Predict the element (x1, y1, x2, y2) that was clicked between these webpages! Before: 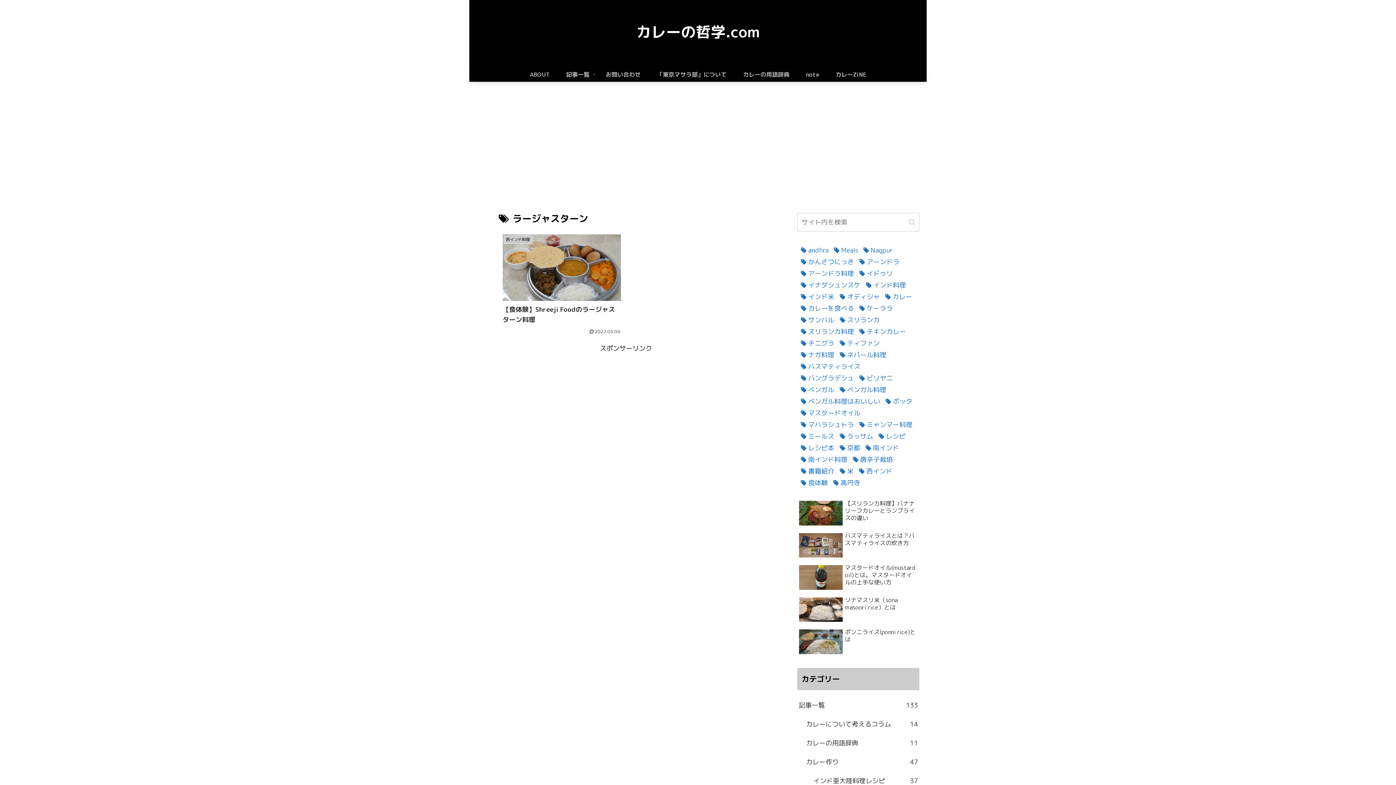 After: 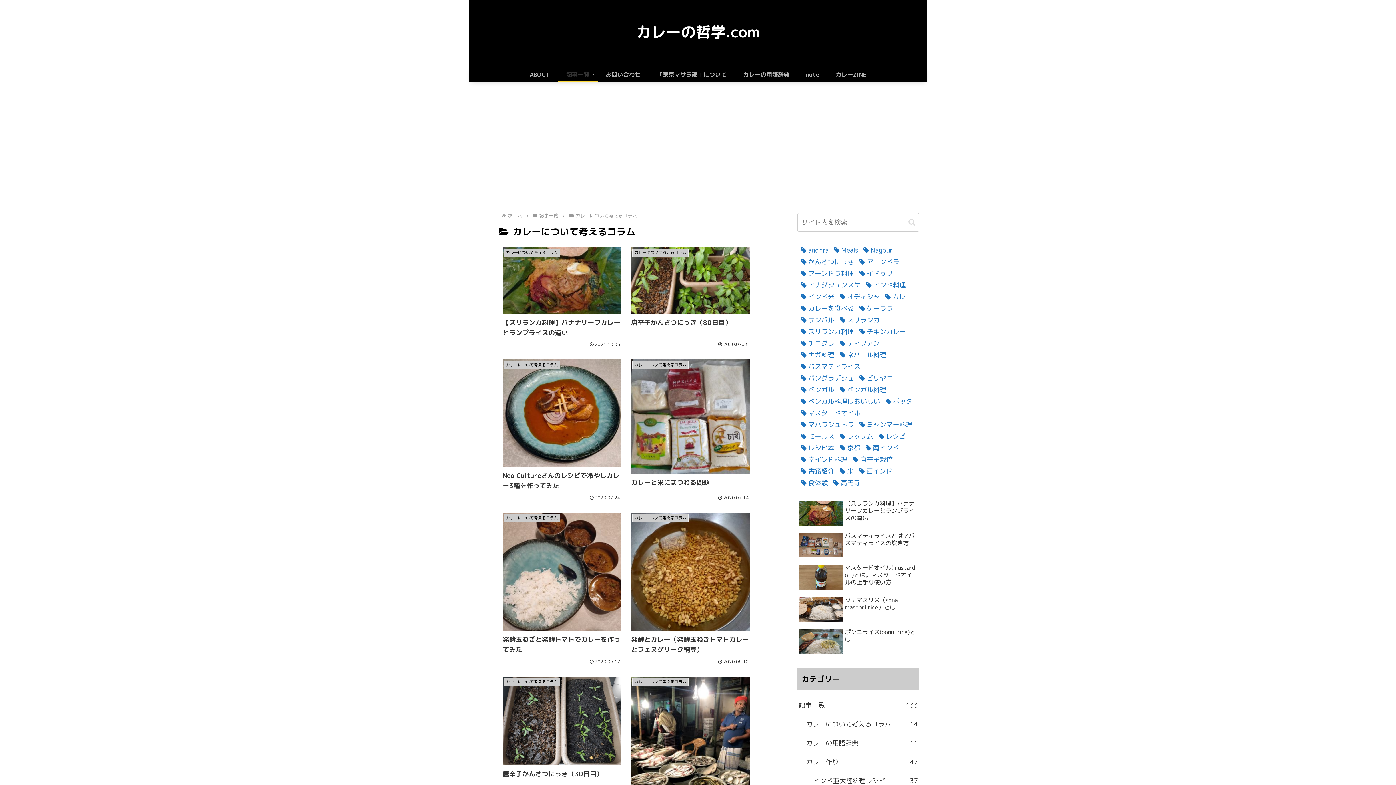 Action: bbox: (804, 715, 919, 734) label: カレーについて考えるコラム
14